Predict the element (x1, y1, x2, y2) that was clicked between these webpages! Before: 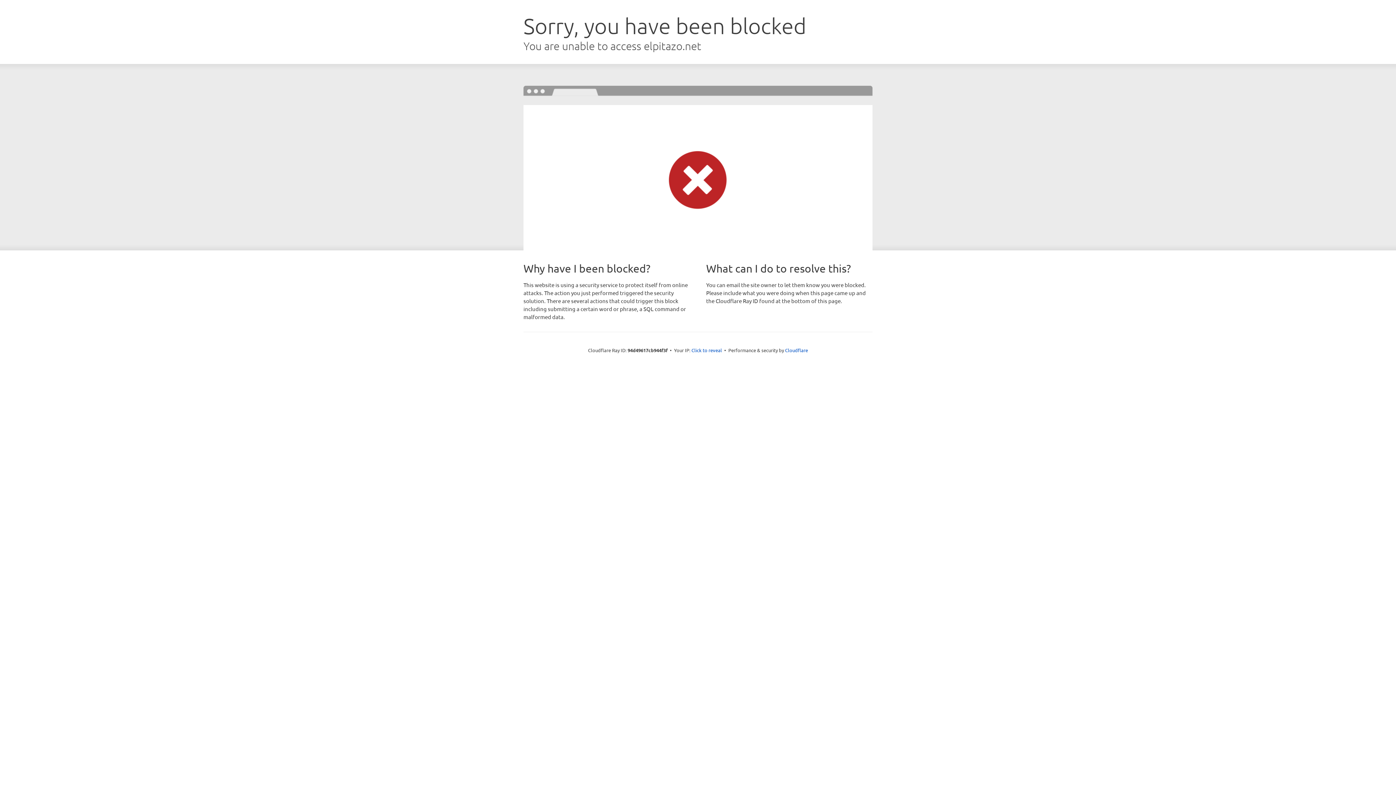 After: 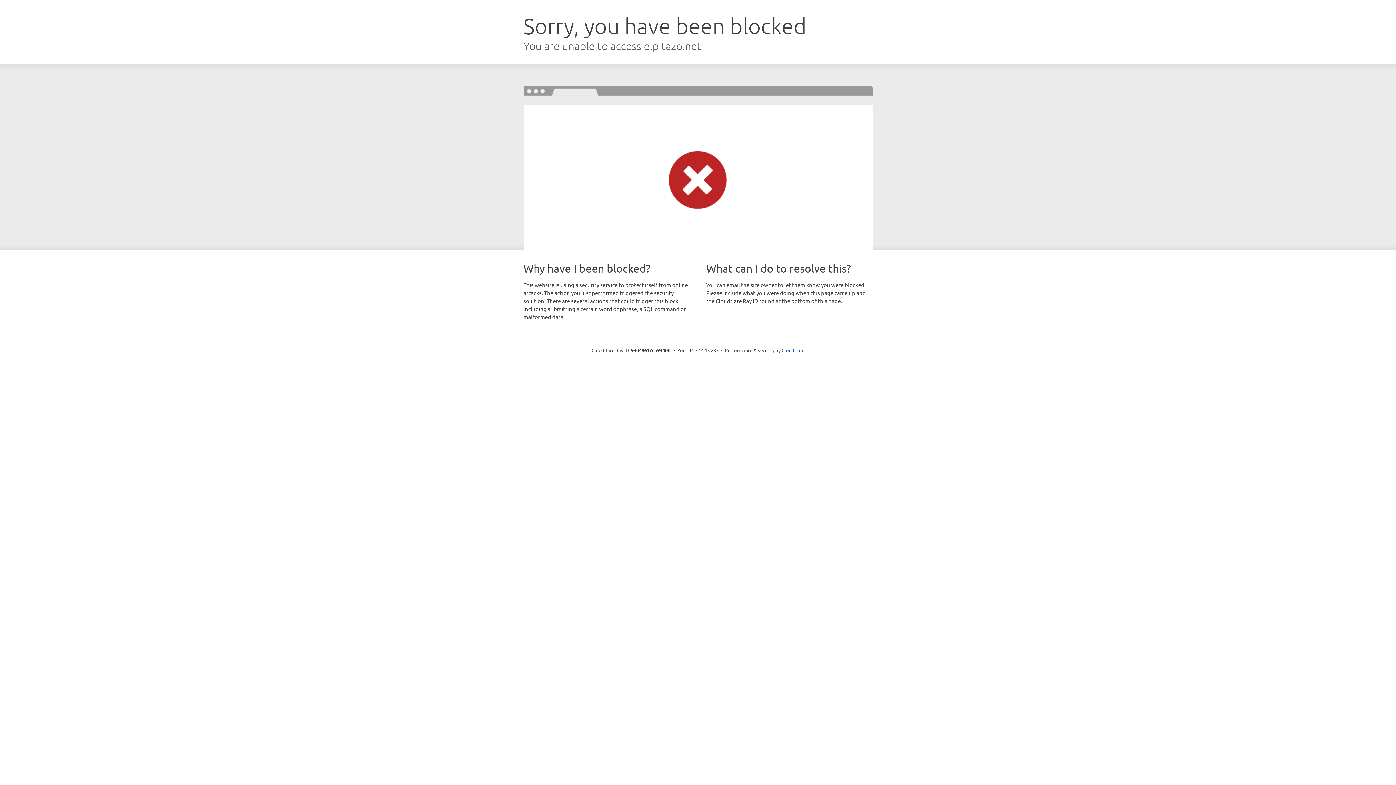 Action: label: Click to reveal bbox: (691, 346, 722, 353)